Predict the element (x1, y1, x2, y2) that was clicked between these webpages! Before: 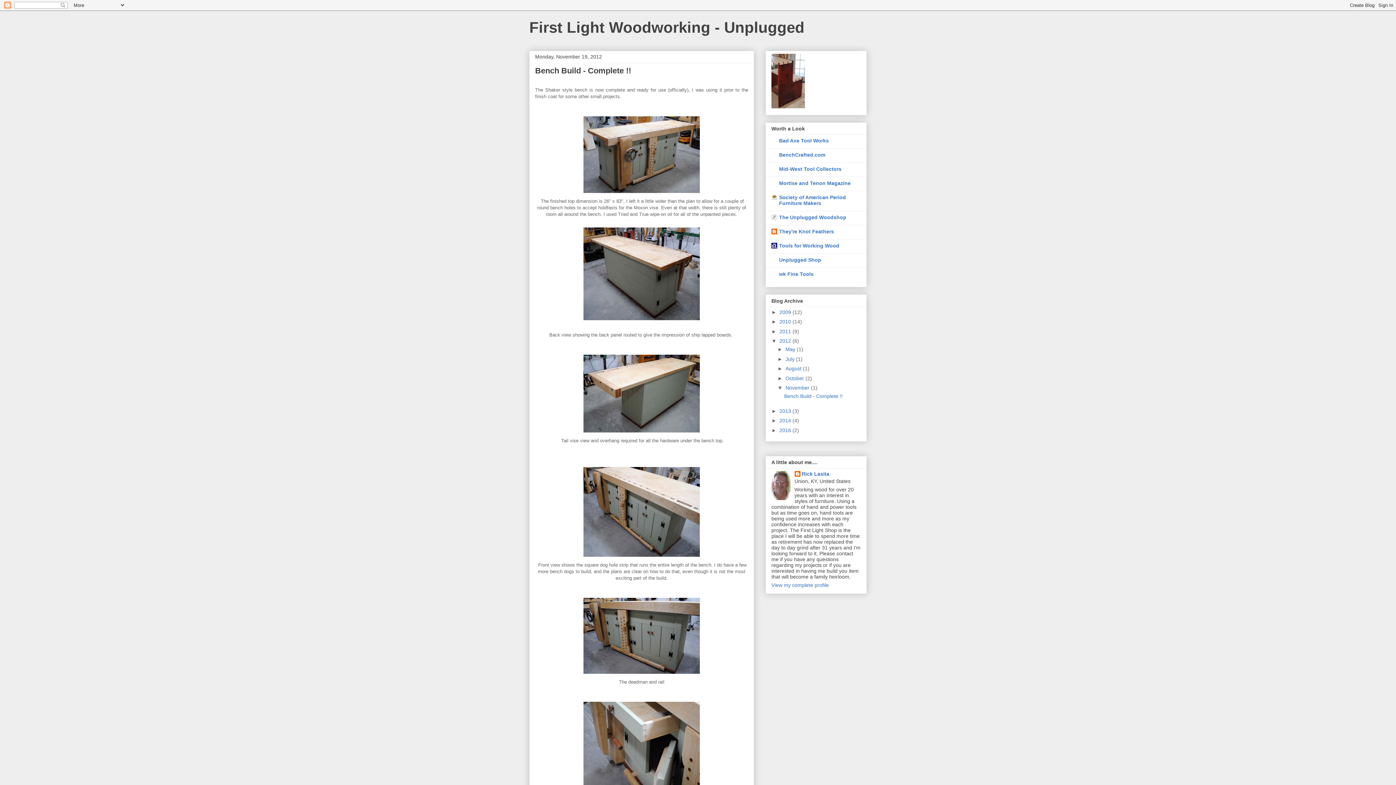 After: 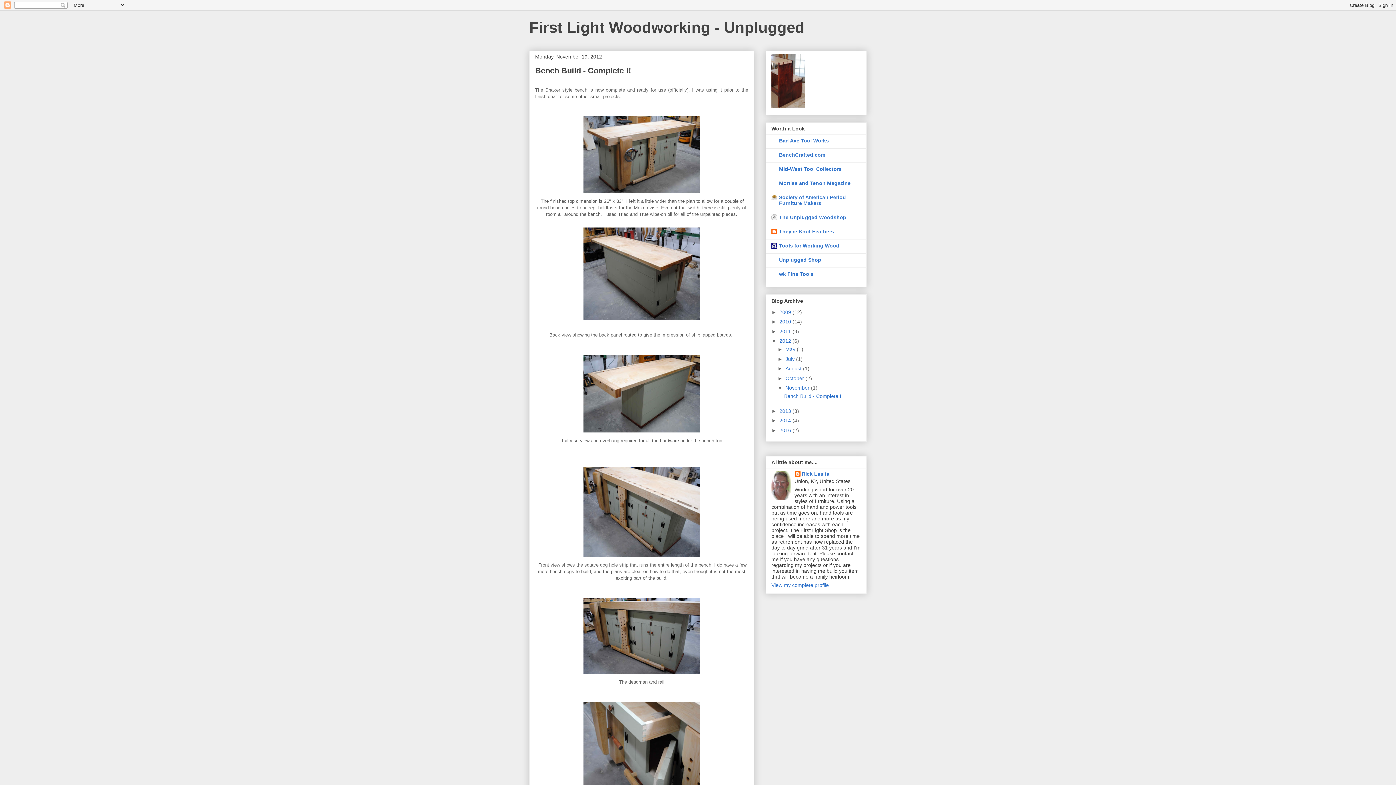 Action: bbox: (784, 393, 842, 399) label: Bench Build - Complete !!